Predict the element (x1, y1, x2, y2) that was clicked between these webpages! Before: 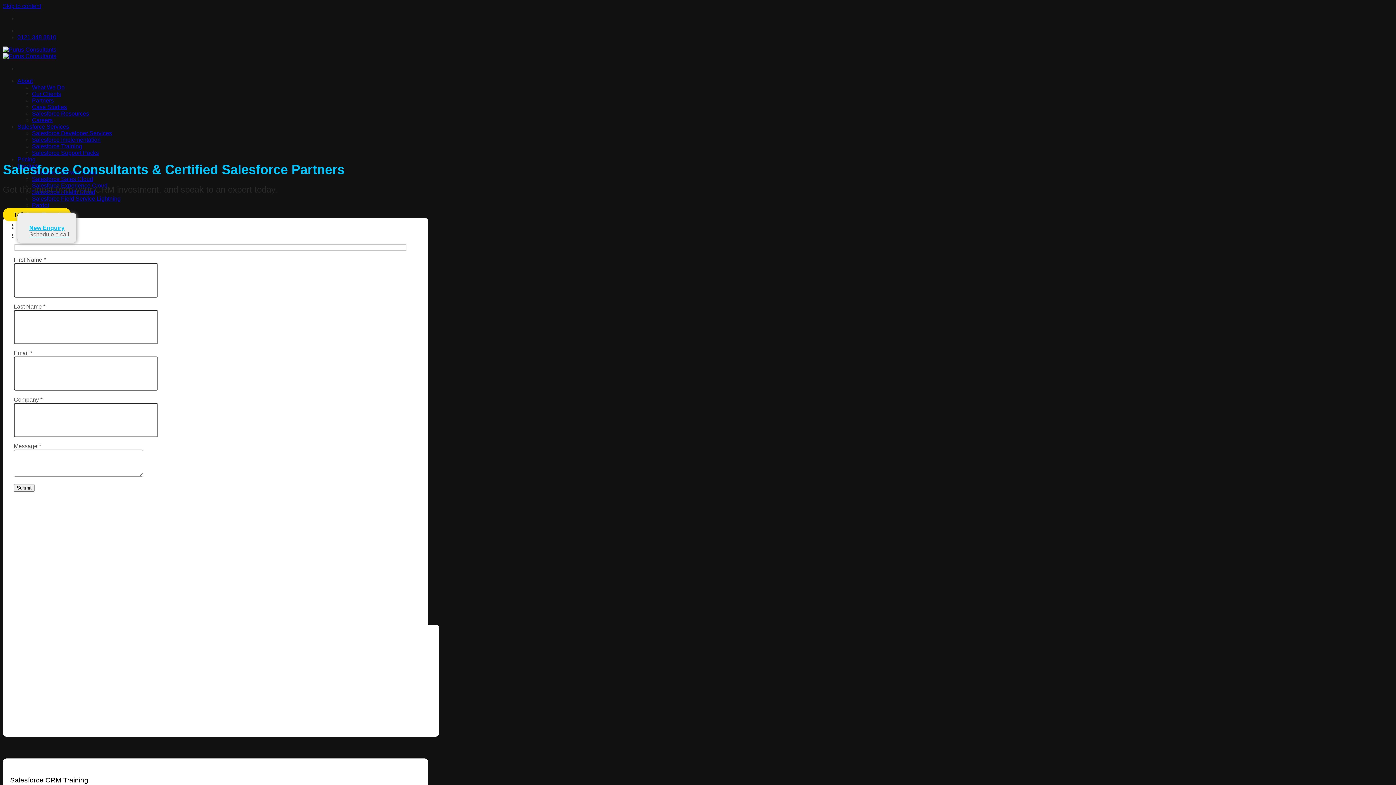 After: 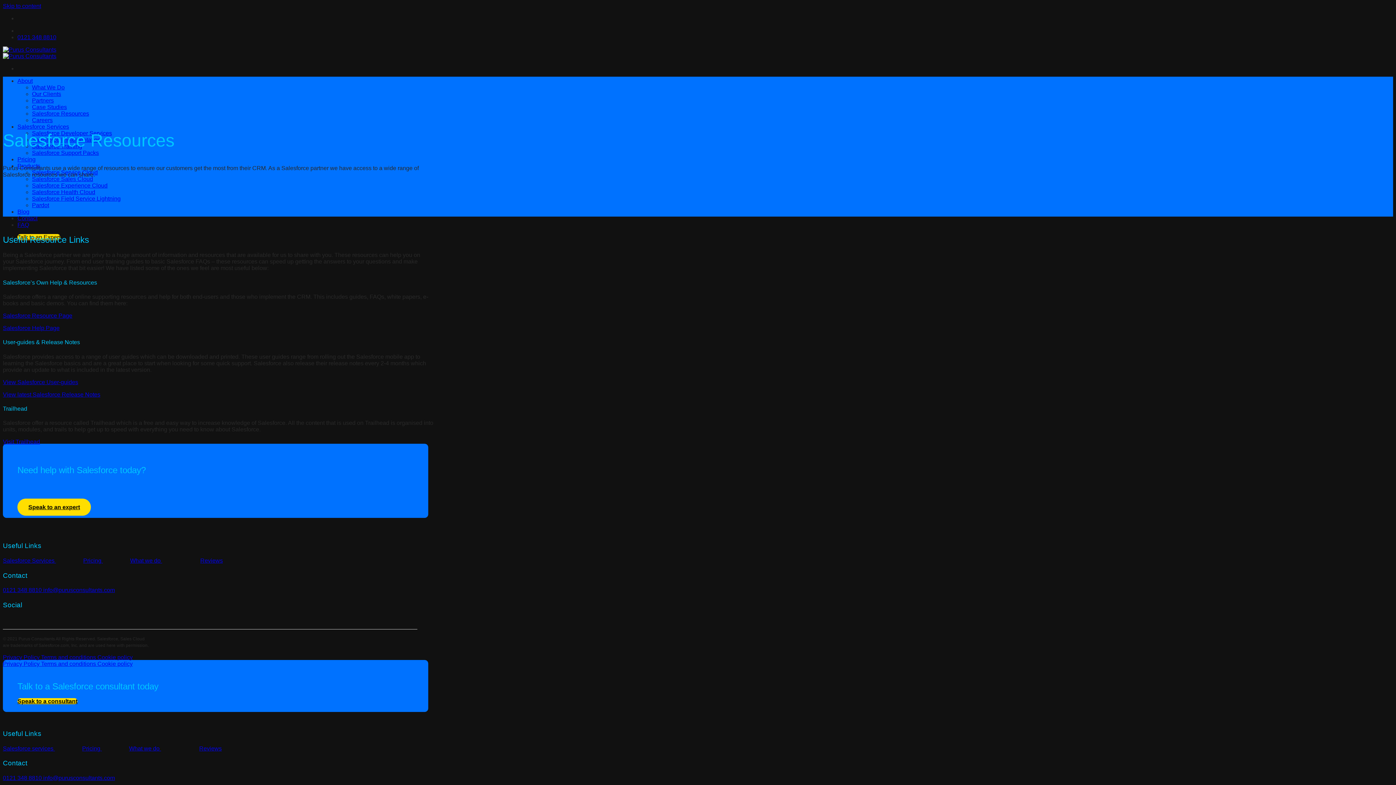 Action: bbox: (32, 110, 89, 116) label: Salesforce Resources